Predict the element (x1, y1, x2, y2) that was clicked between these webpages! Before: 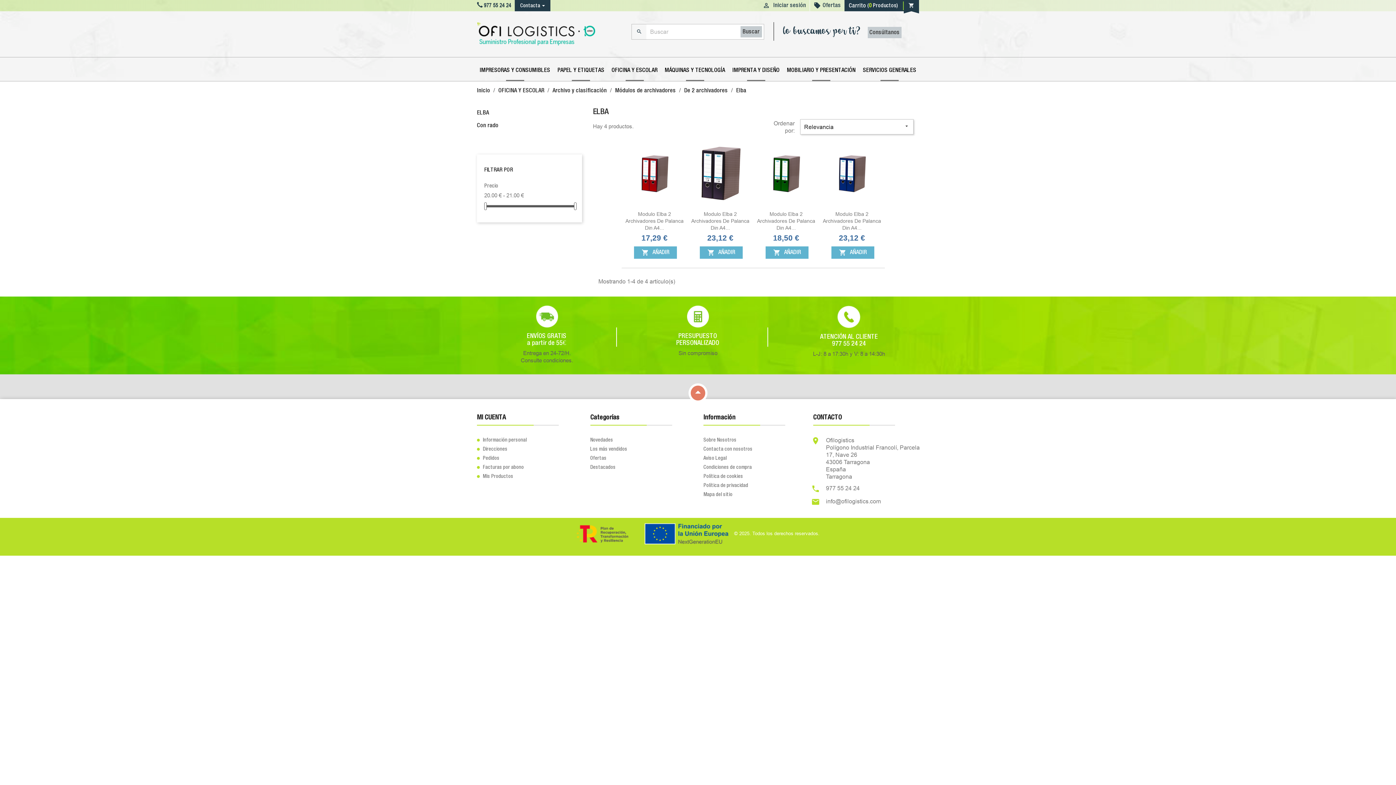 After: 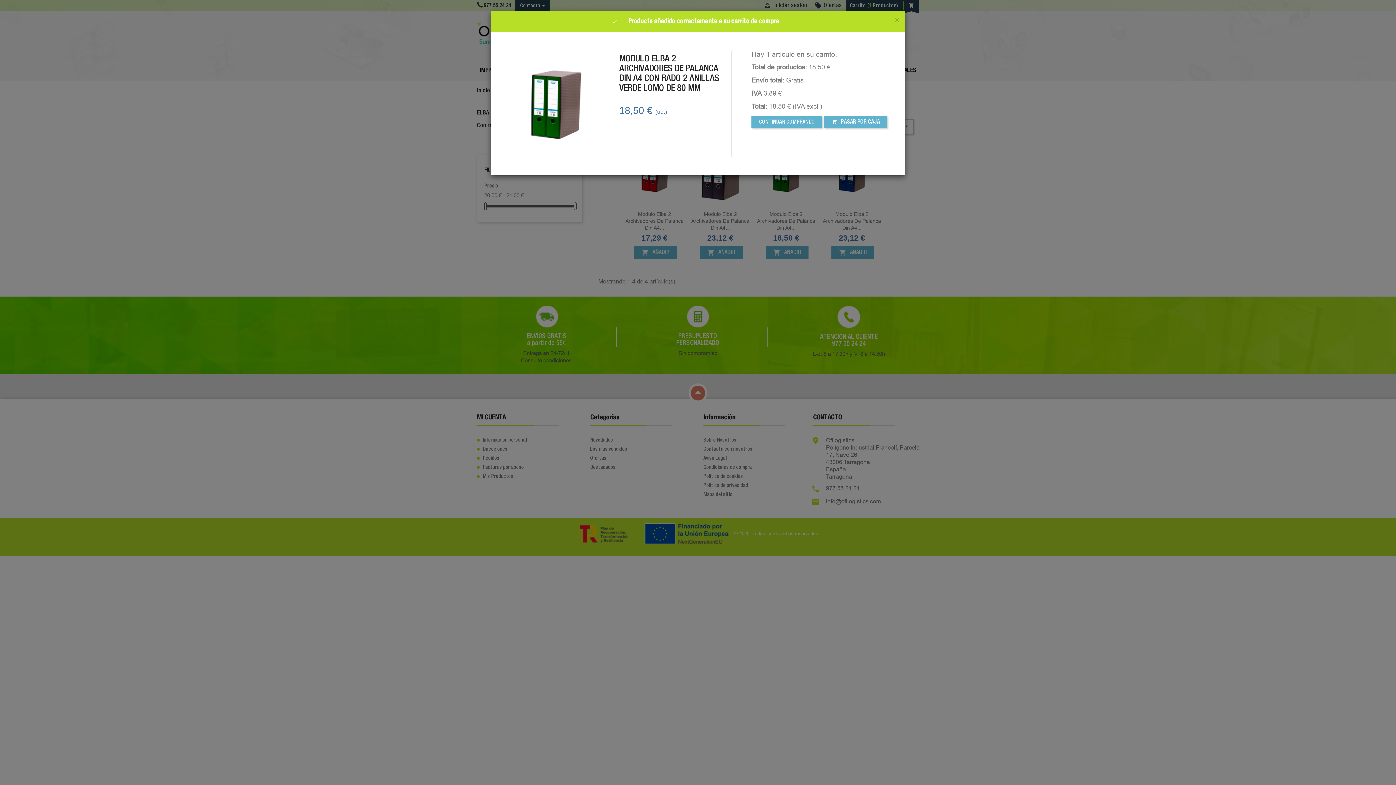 Action: label: shopping_cartAÑADIR bbox: (765, 246, 808, 258)